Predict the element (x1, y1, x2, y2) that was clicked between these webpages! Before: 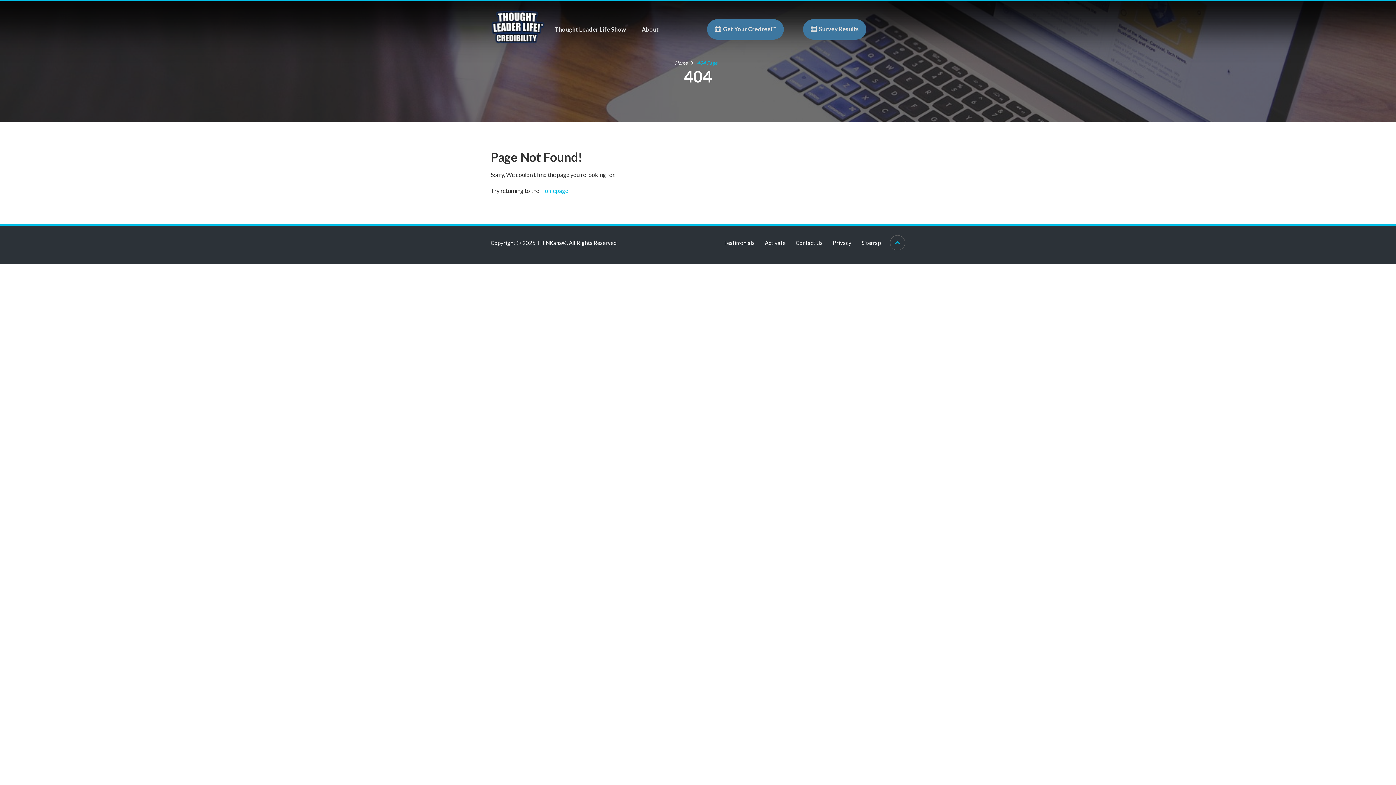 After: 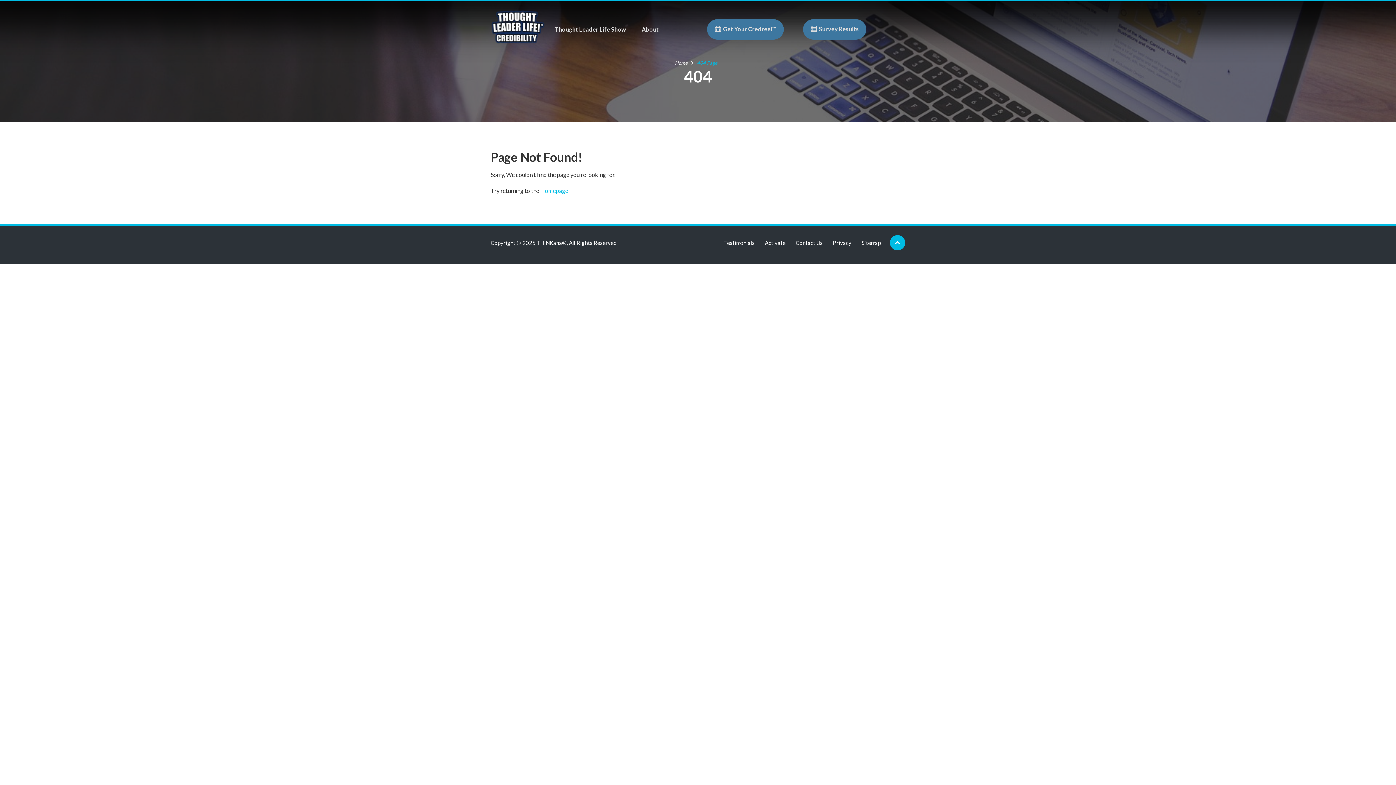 Action: bbox: (890, 235, 905, 250)